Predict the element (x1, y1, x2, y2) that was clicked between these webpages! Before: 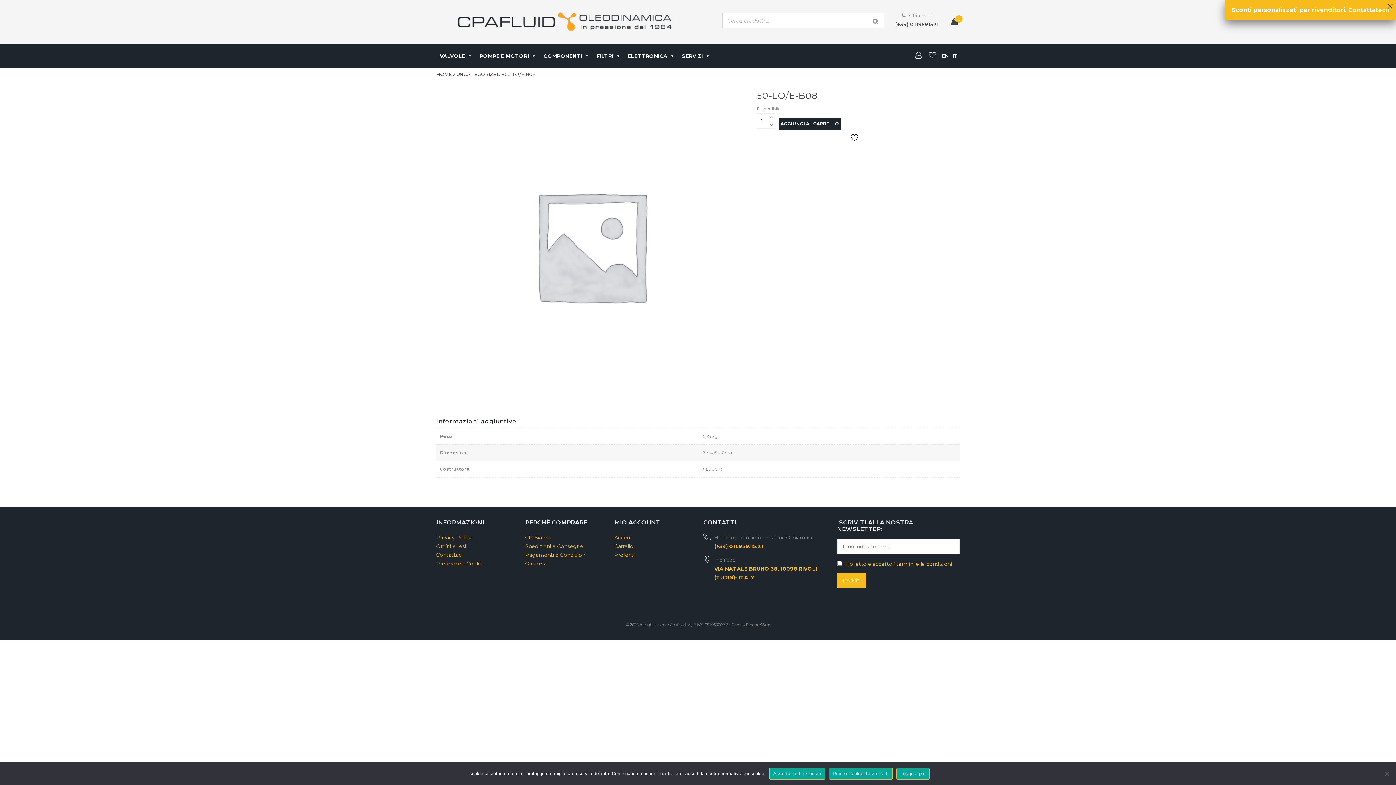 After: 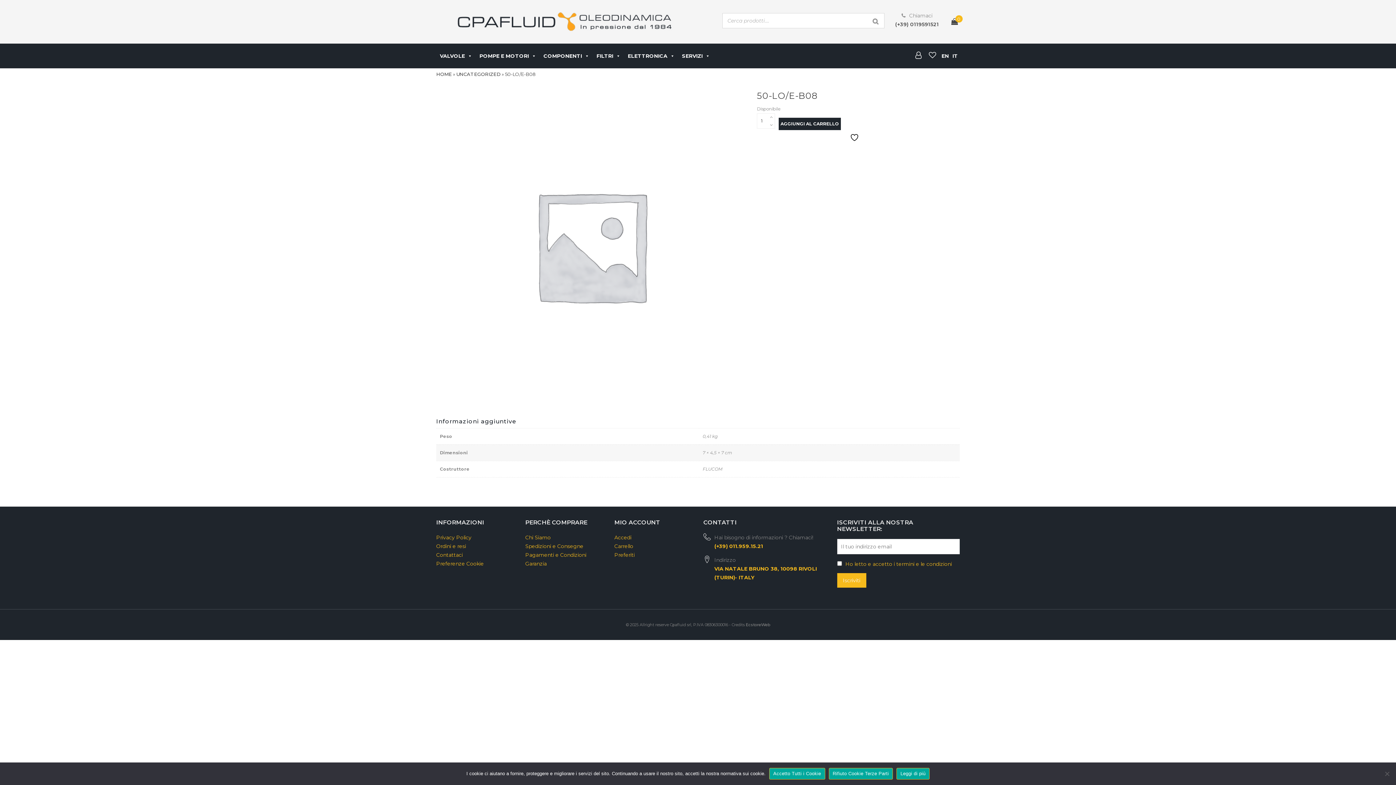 Action: label: Chiudi bbox: (1384, 0, 1396, 8)